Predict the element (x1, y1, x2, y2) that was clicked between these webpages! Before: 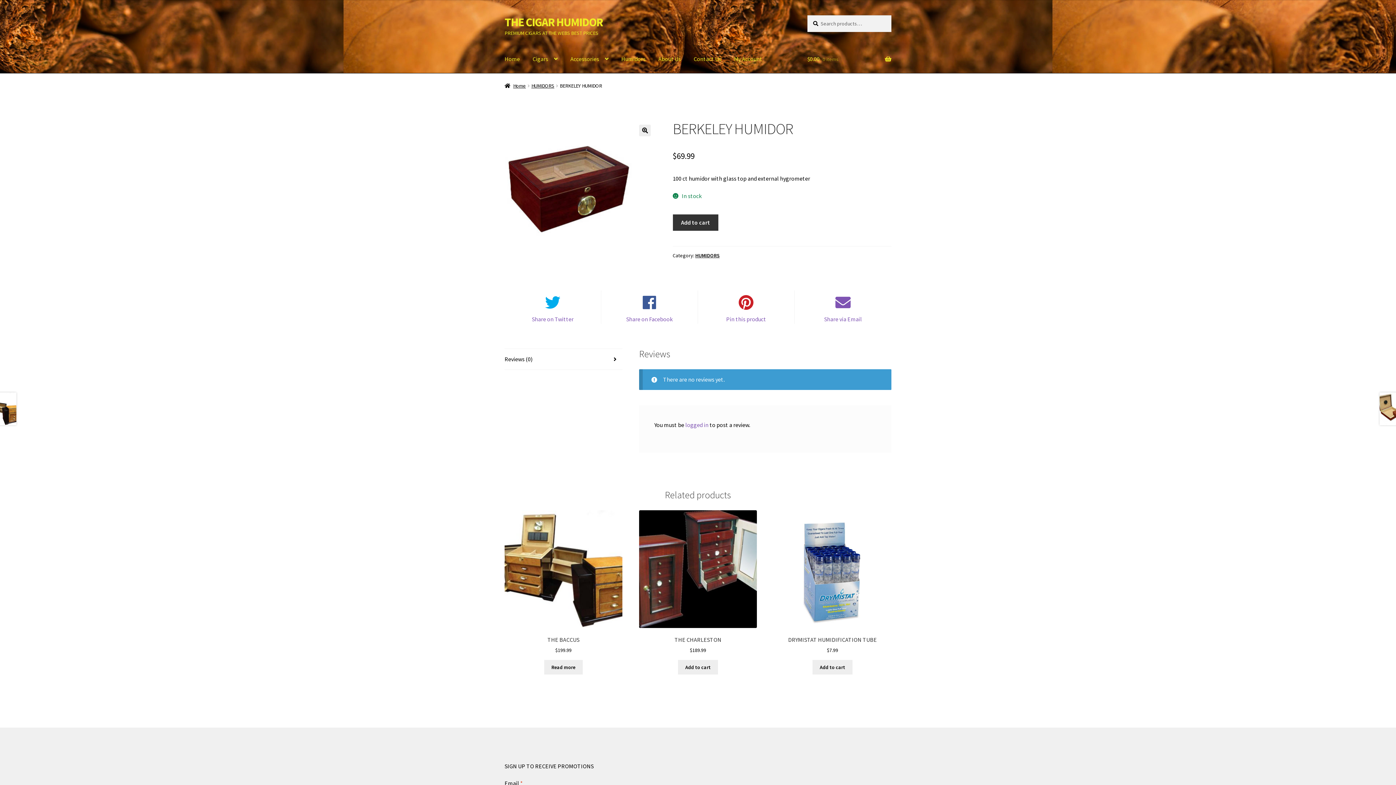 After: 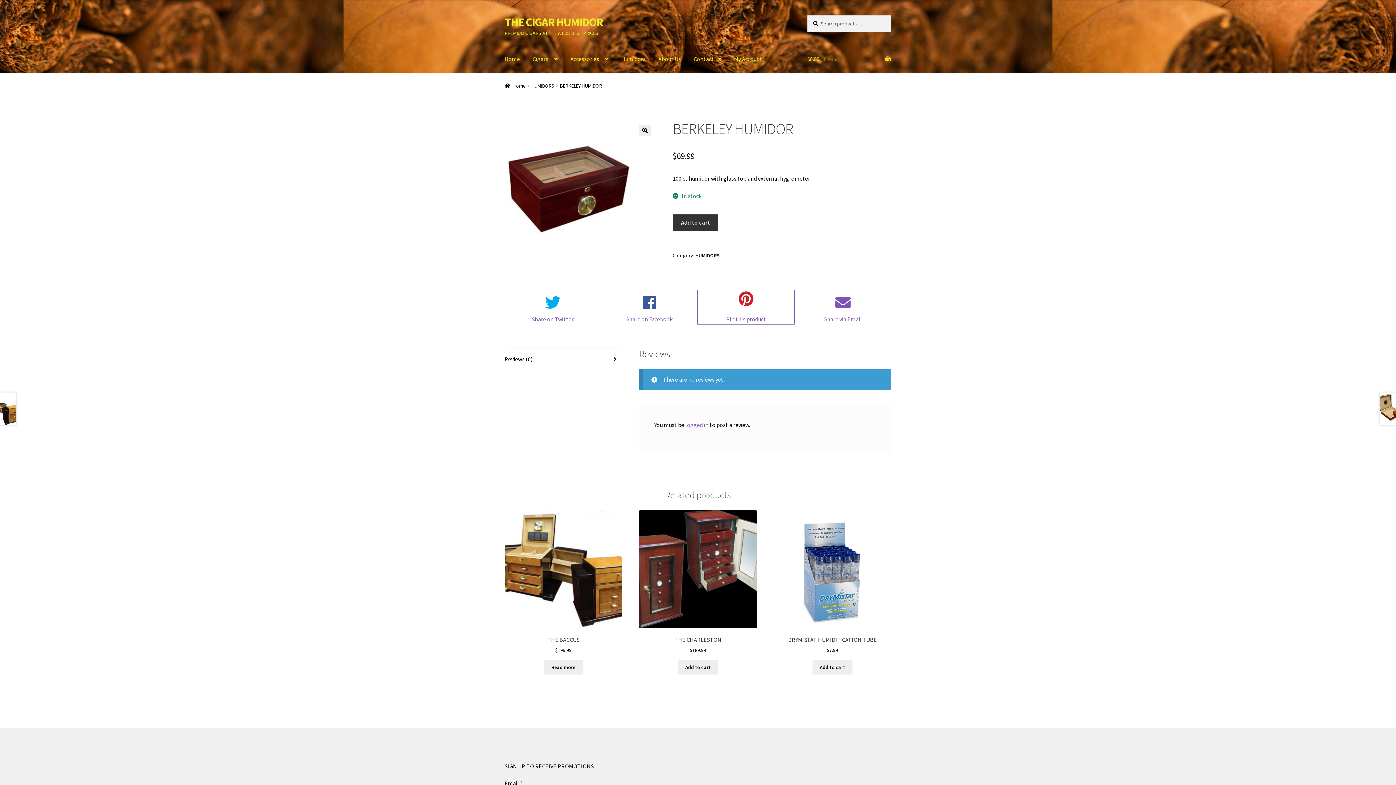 Action: label: Pin this product bbox: (698, 290, 794, 324)